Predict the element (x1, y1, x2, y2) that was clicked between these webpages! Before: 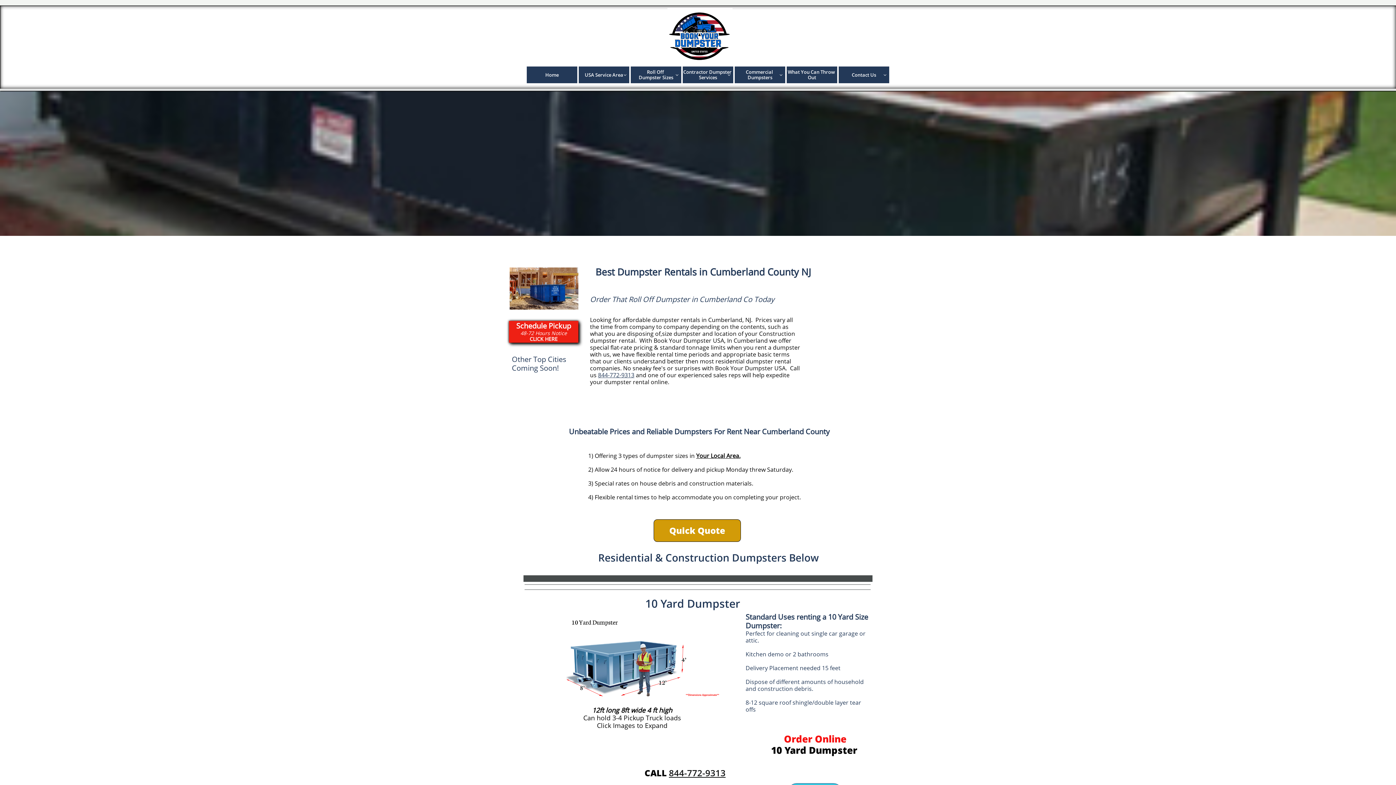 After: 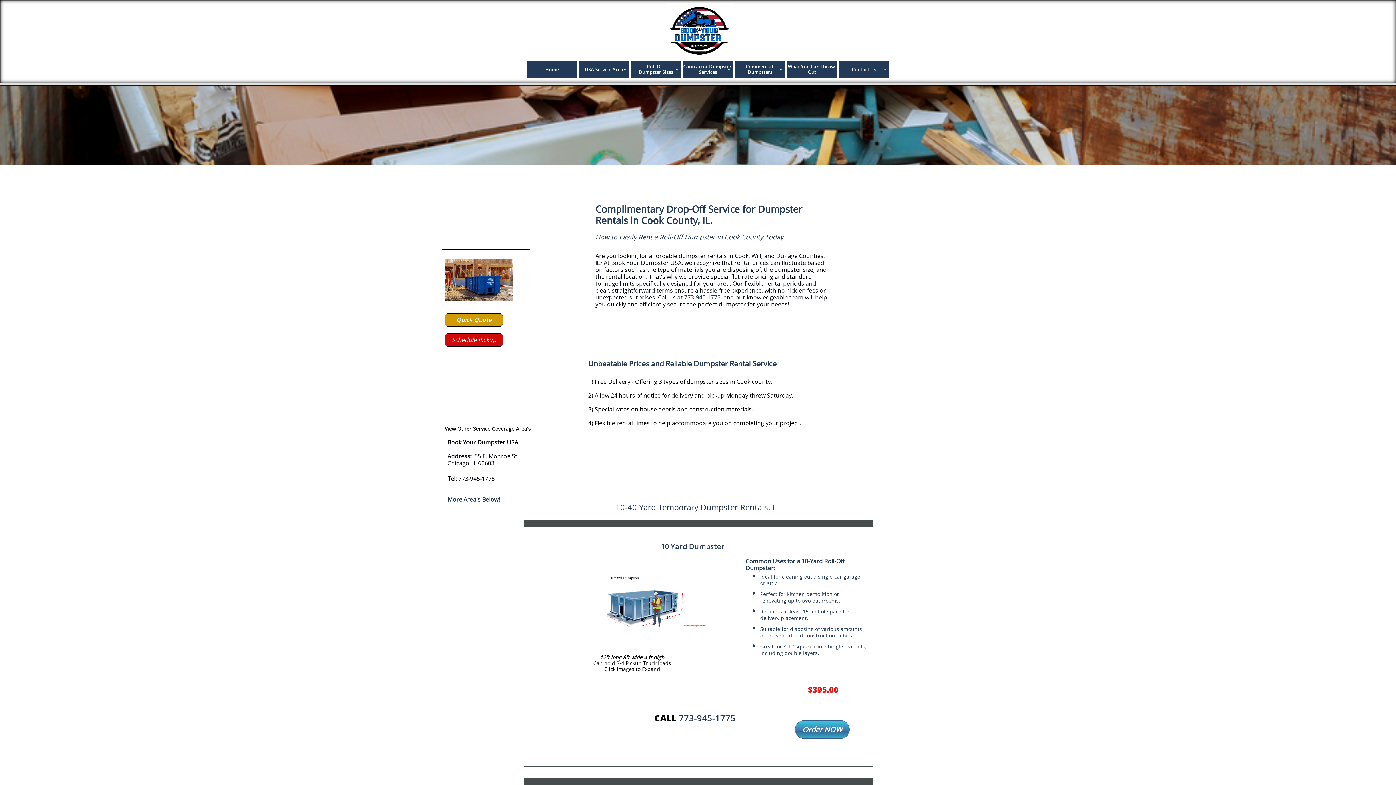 Action: label: Book Your Dumpster bbox: (653, 336, 711, 344)